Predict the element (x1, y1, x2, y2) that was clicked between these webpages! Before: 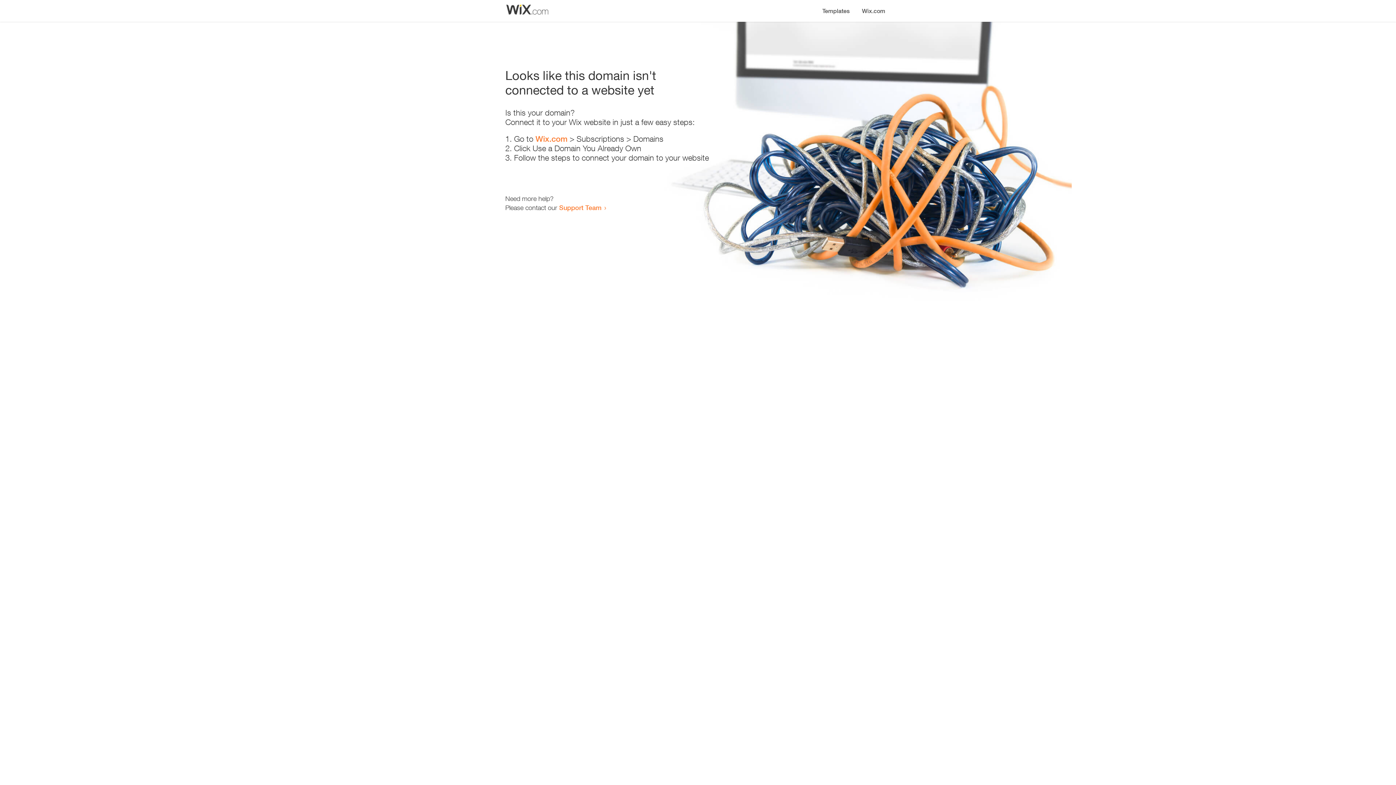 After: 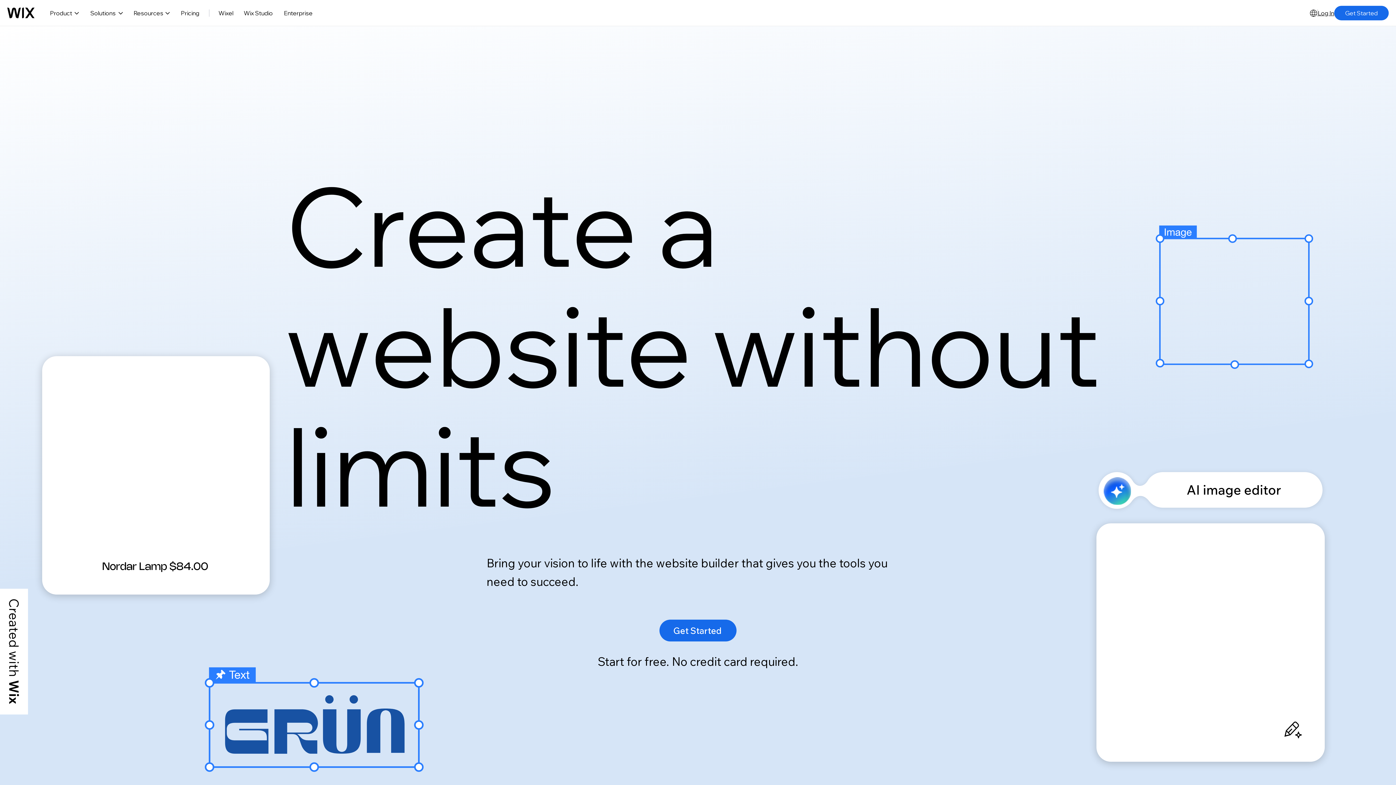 Action: bbox: (856, 0, 890, 14) label: Wix.com